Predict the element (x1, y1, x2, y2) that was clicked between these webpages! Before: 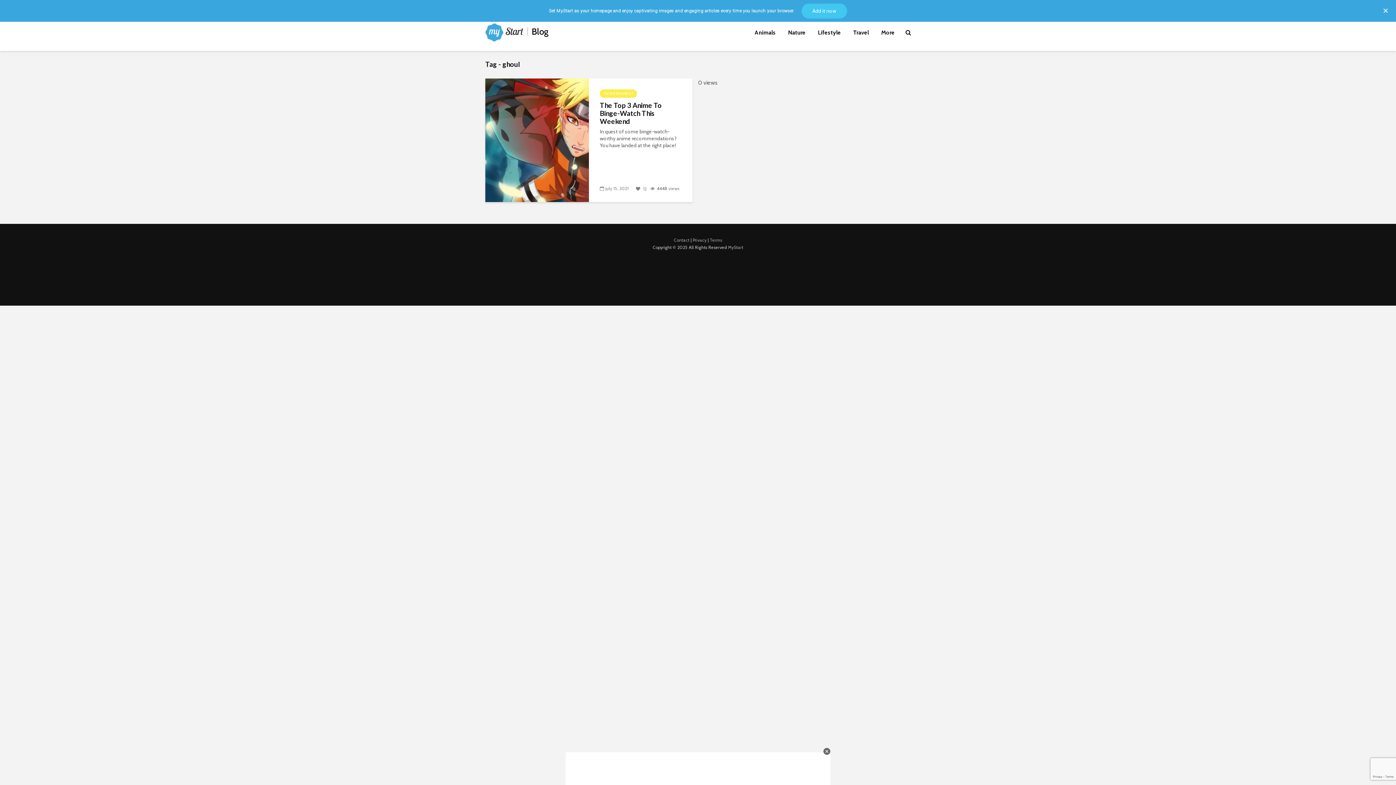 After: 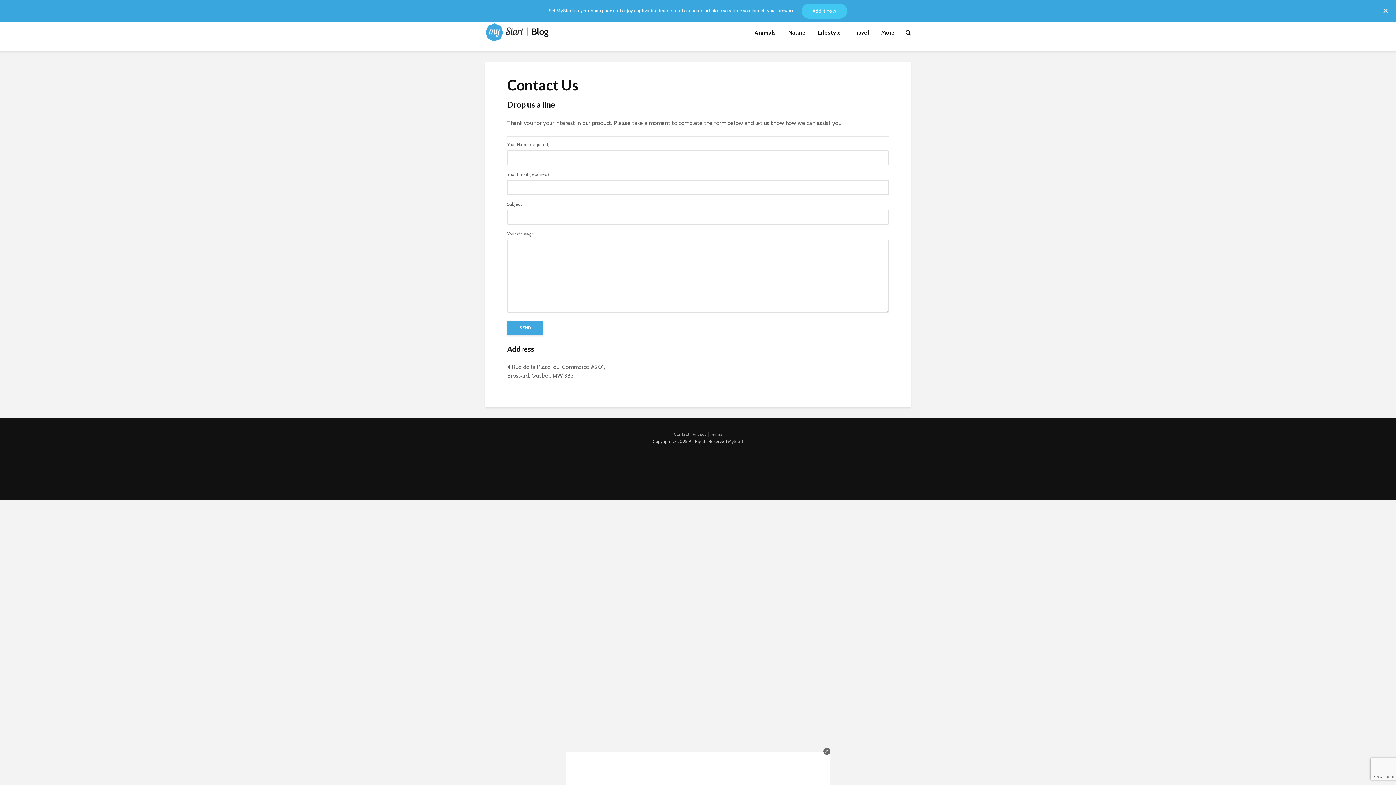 Action: bbox: (674, 237, 689, 242) label: Contact